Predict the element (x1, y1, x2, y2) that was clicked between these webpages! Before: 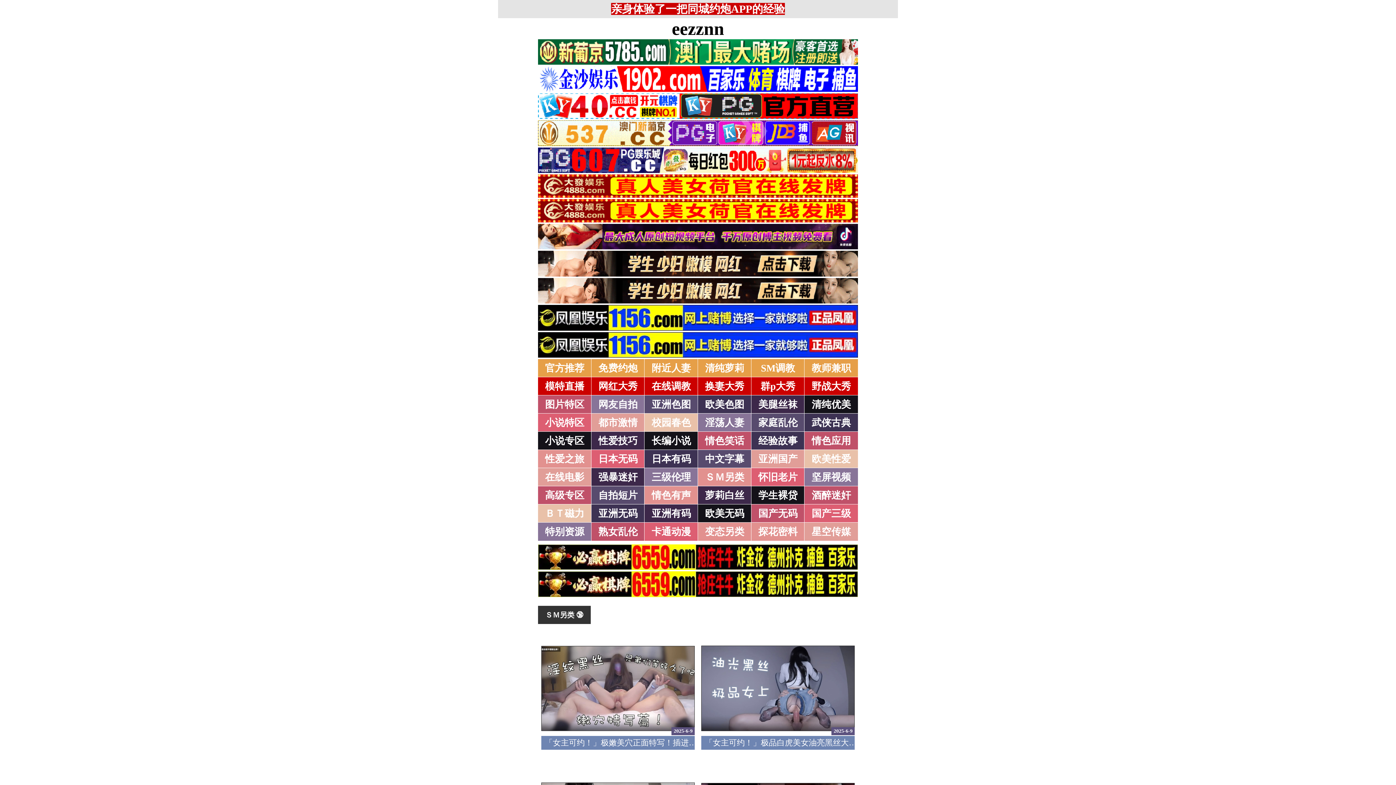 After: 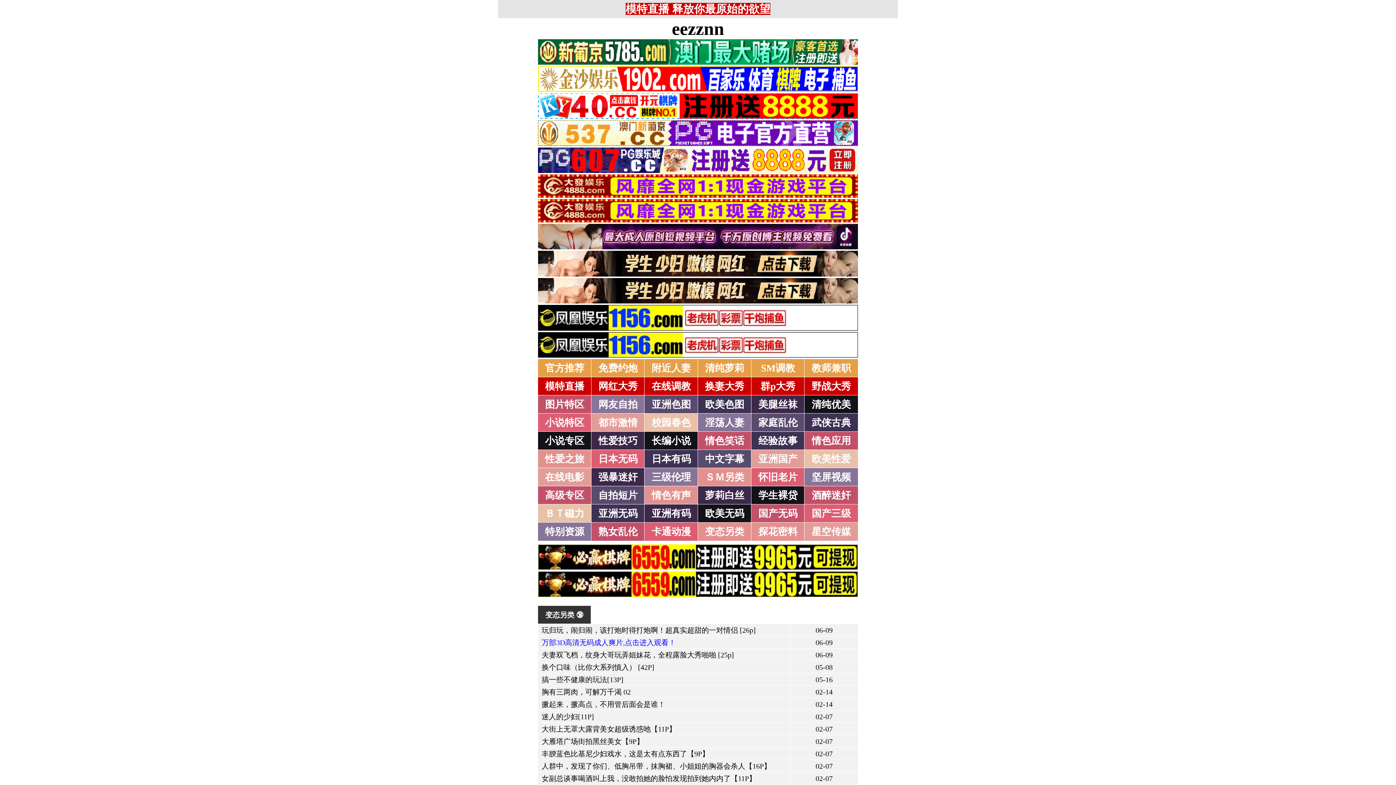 Action: bbox: (705, 526, 744, 537) label: 变态另类